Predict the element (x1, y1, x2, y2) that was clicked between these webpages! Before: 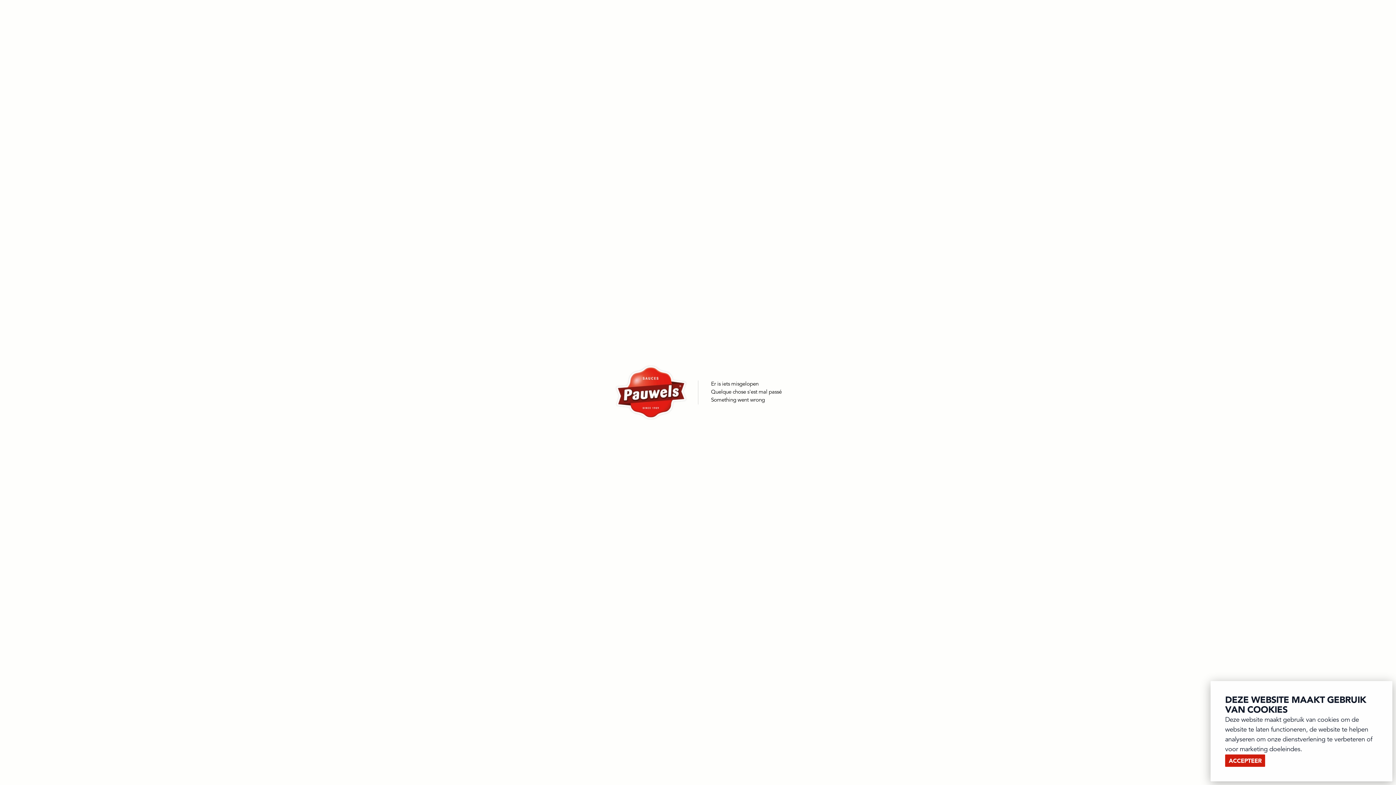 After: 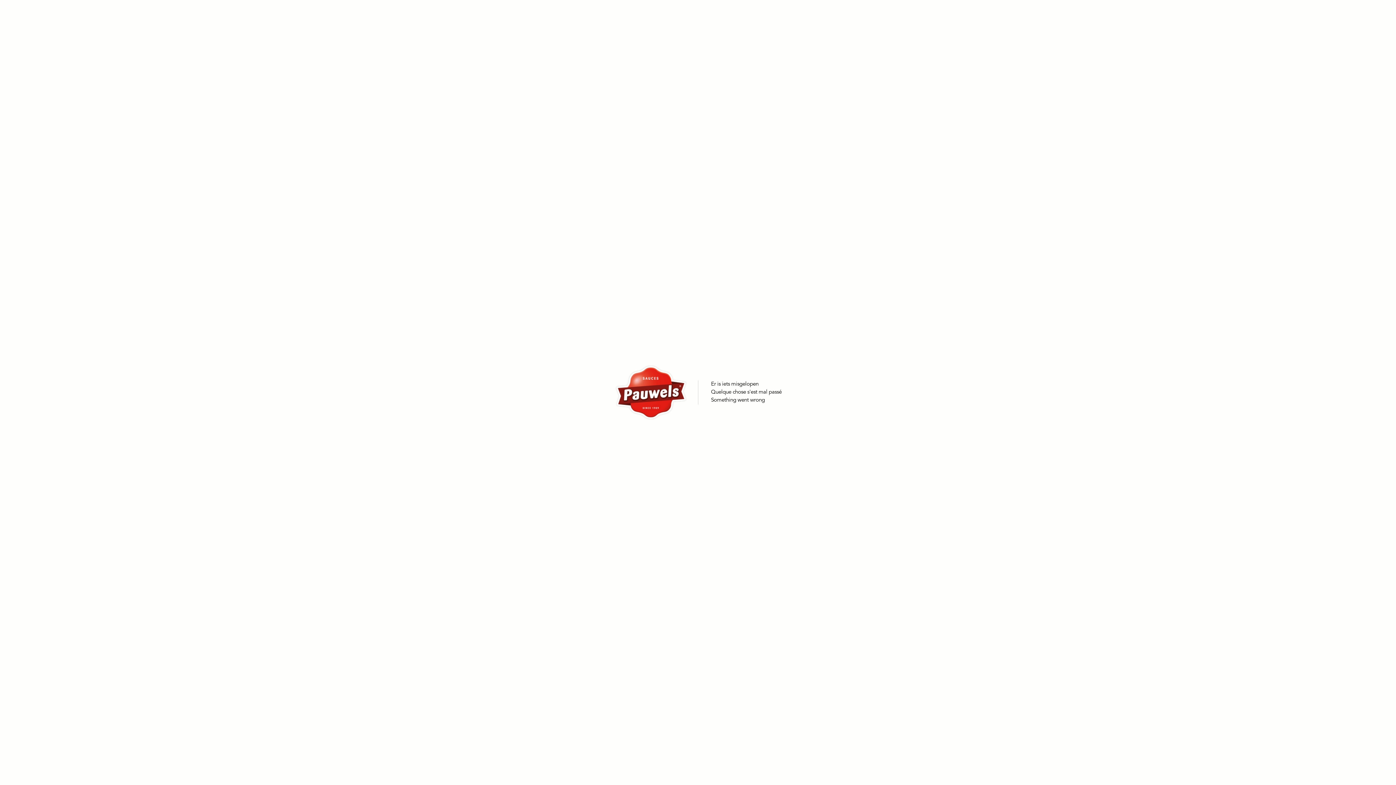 Action: label: ACCEPTEER bbox: (1225, 754, 1265, 767)